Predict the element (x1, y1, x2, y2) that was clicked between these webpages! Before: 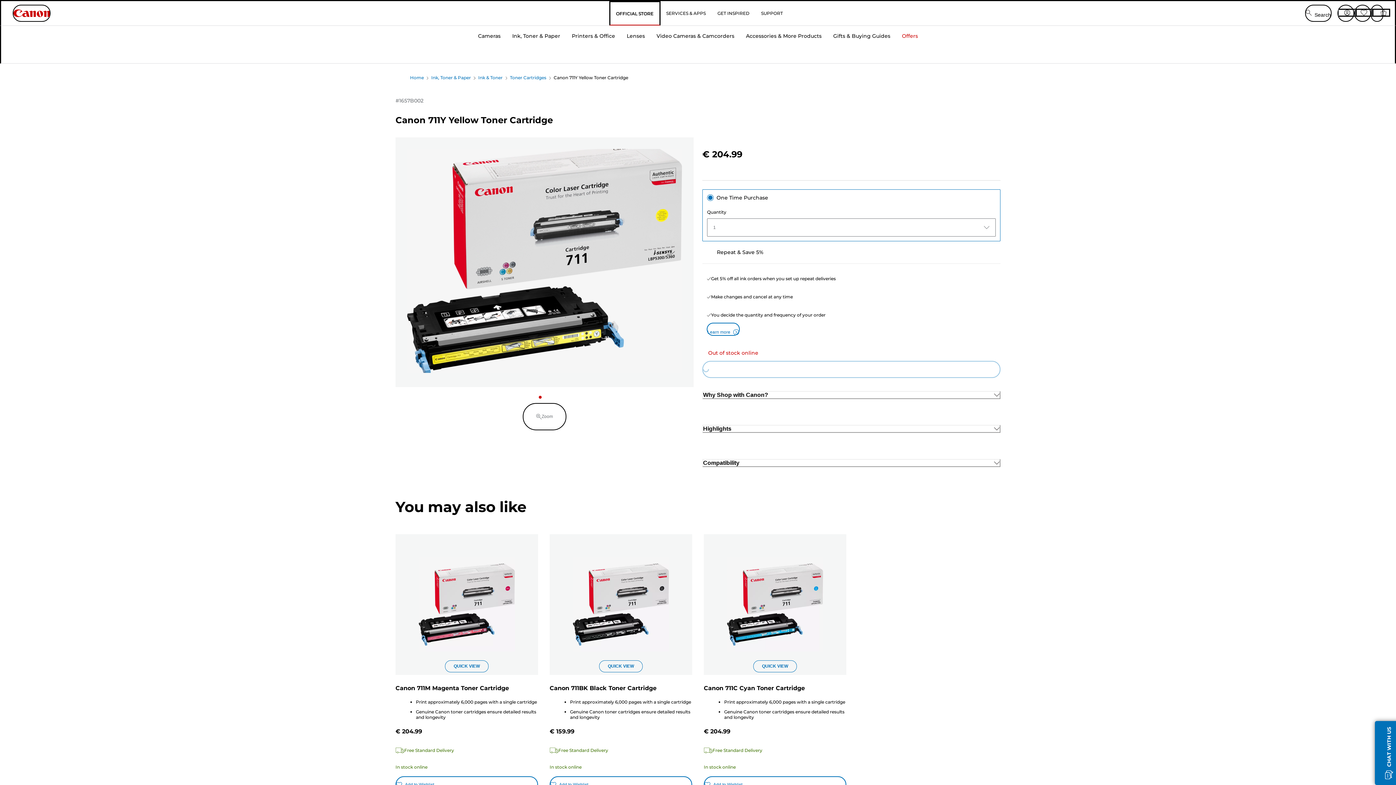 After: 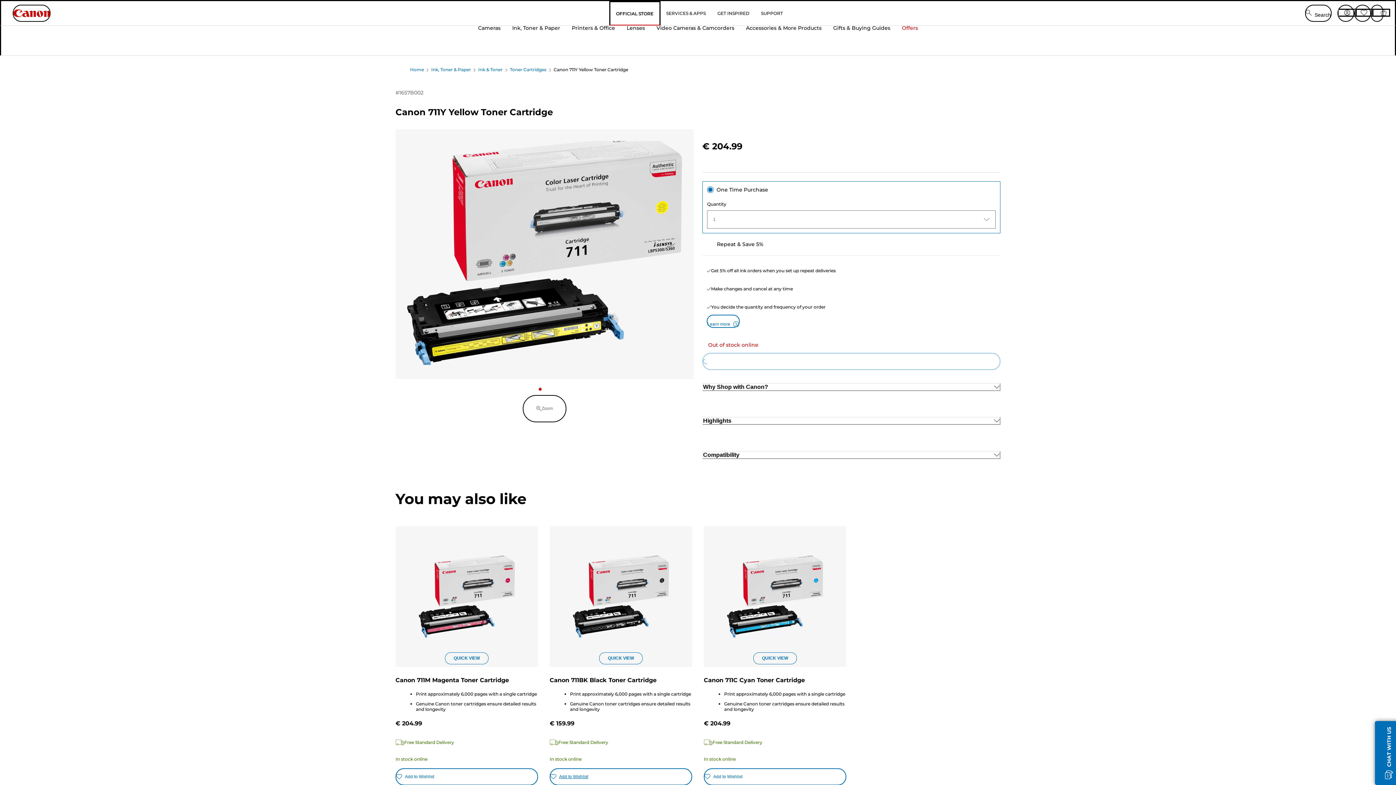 Action: bbox: (549, 776, 692, 793) label: Add to Wishlist, Canon 711BK Black Toner Cartridge